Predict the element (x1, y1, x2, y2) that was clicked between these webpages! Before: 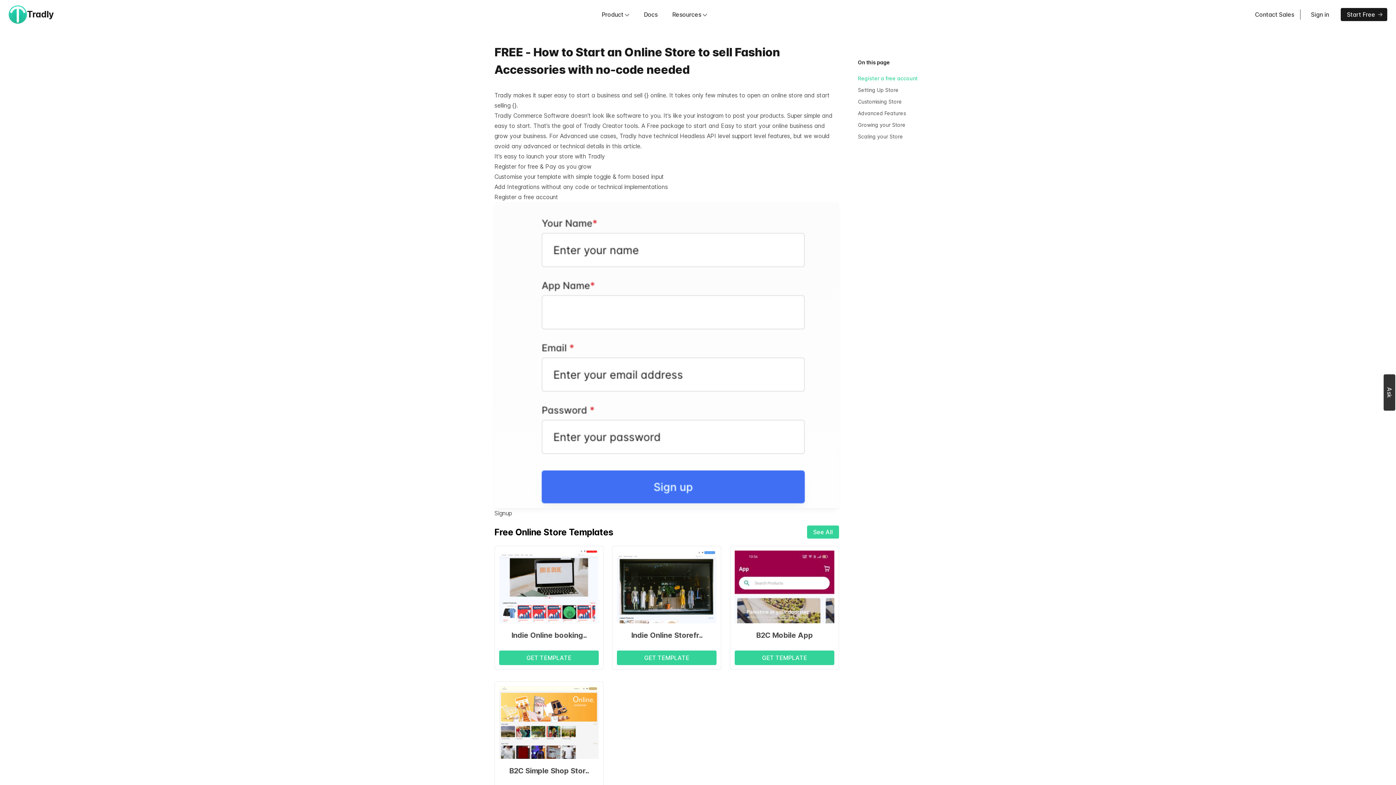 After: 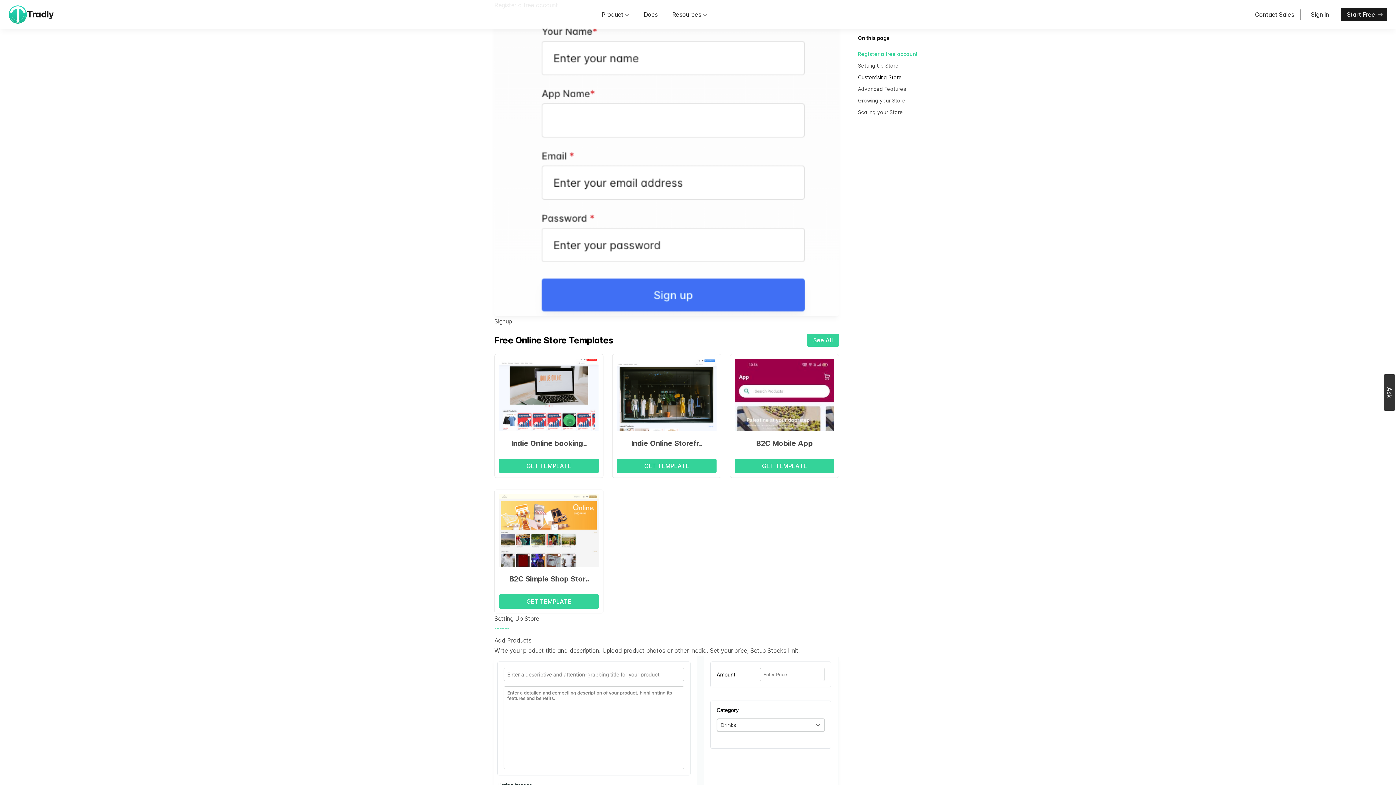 Action: label: Register a free account bbox: (858, 72, 948, 84)